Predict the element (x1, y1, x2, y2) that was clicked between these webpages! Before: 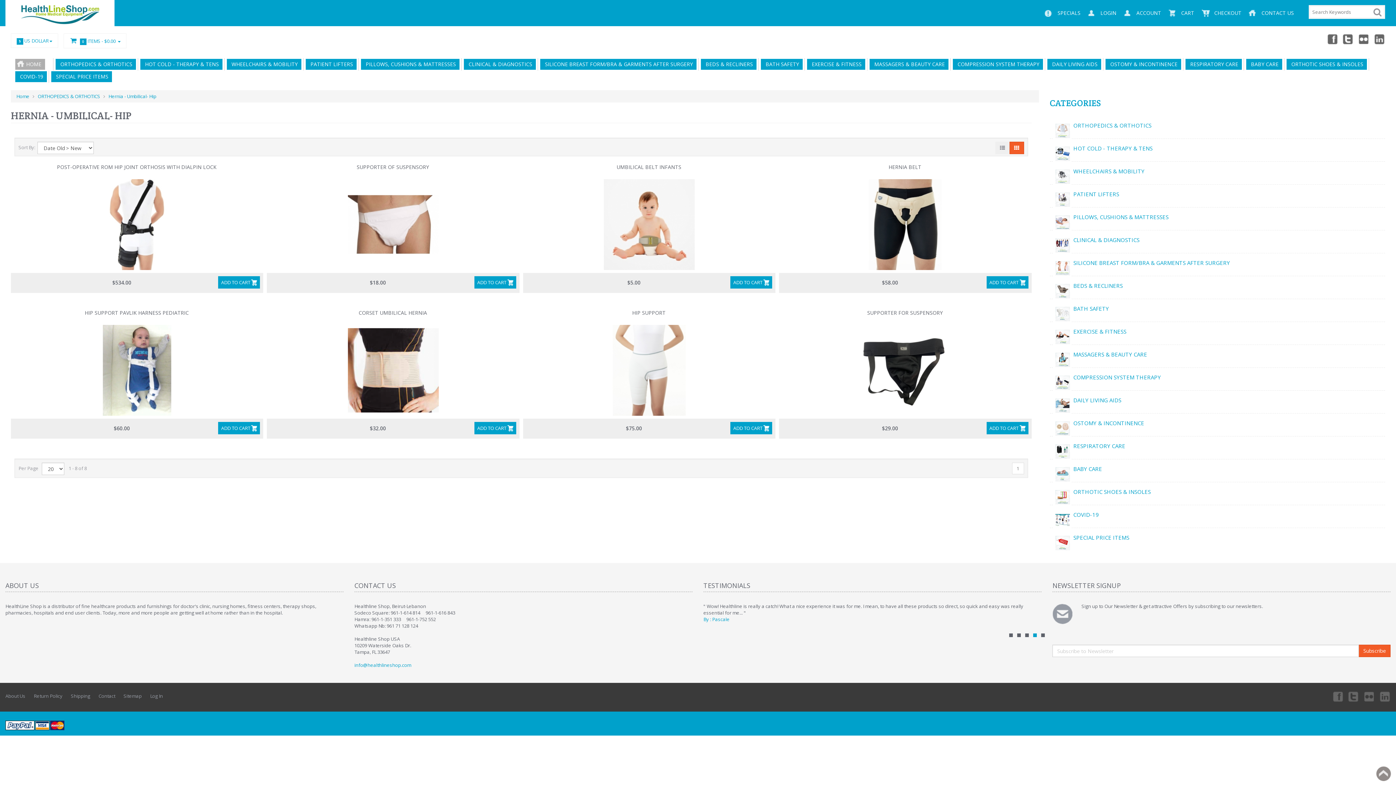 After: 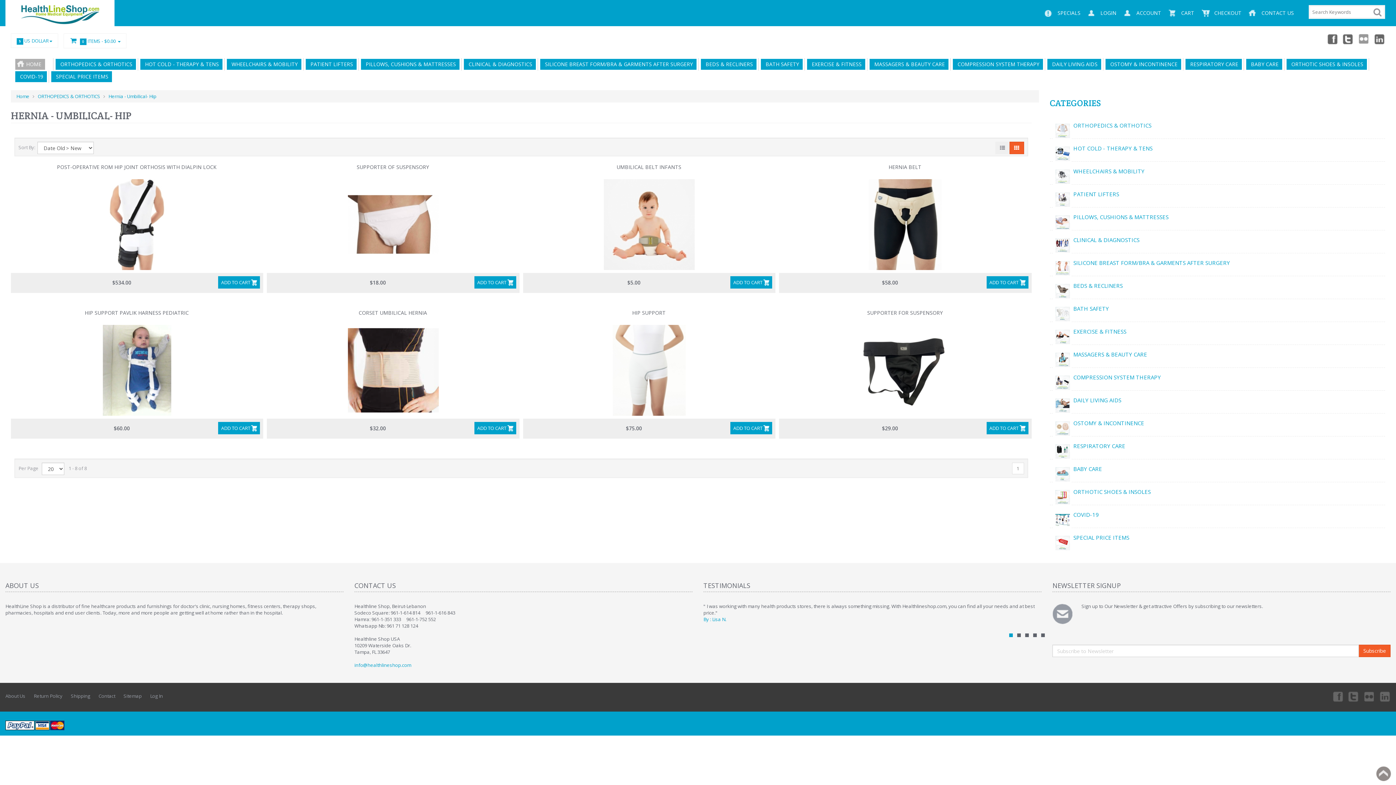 Action: bbox: (1358, 33, 1369, 44) label: Twitter